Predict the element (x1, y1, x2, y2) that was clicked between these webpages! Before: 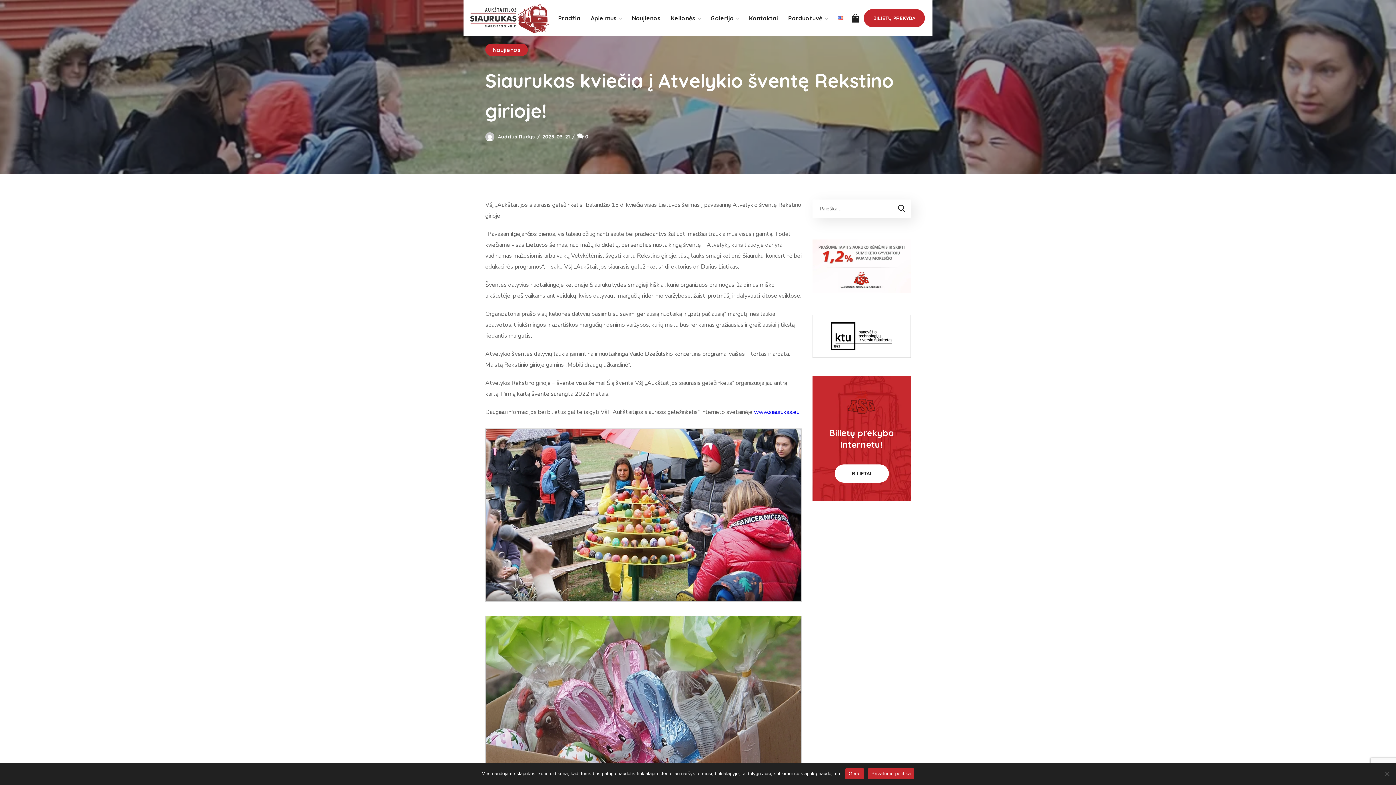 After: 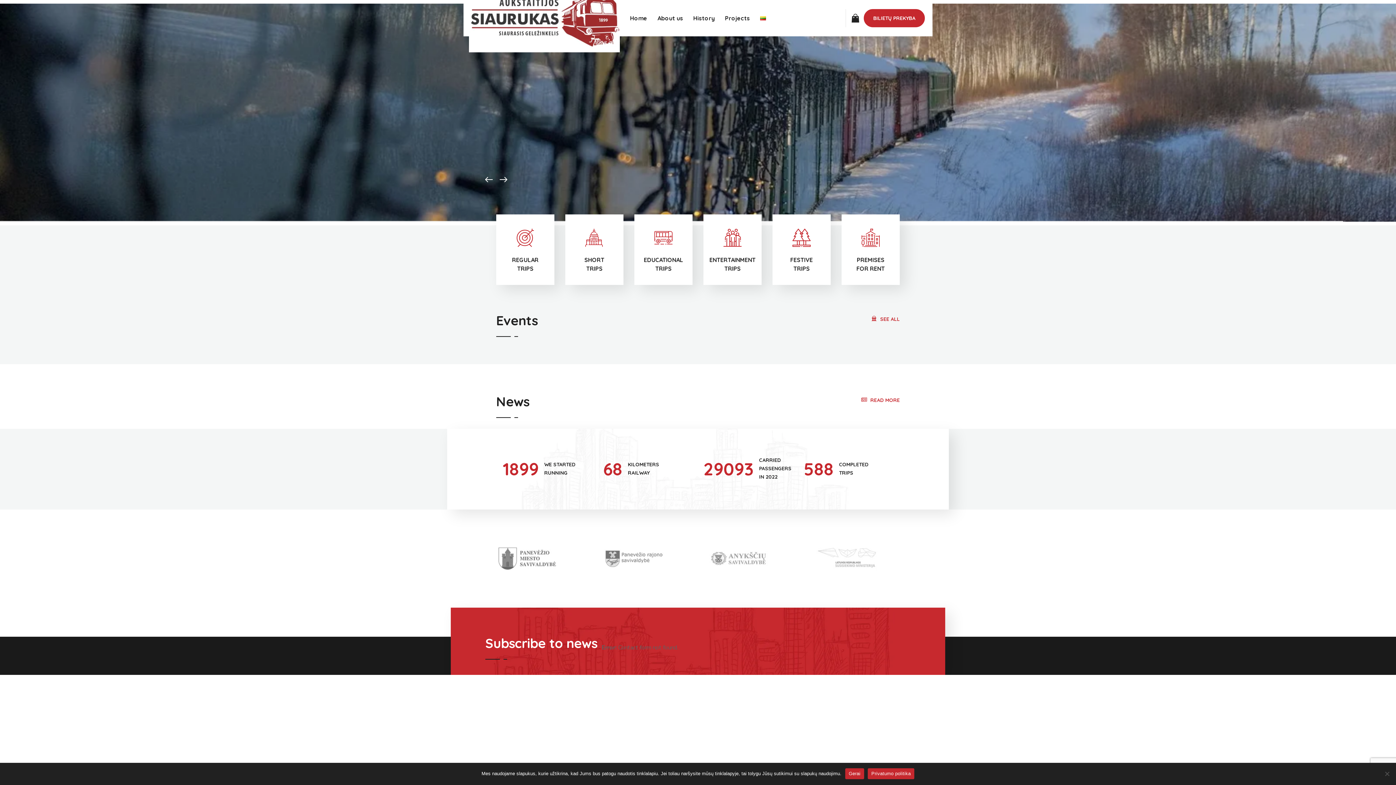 Action: bbox: (832, 7, 848, 36)